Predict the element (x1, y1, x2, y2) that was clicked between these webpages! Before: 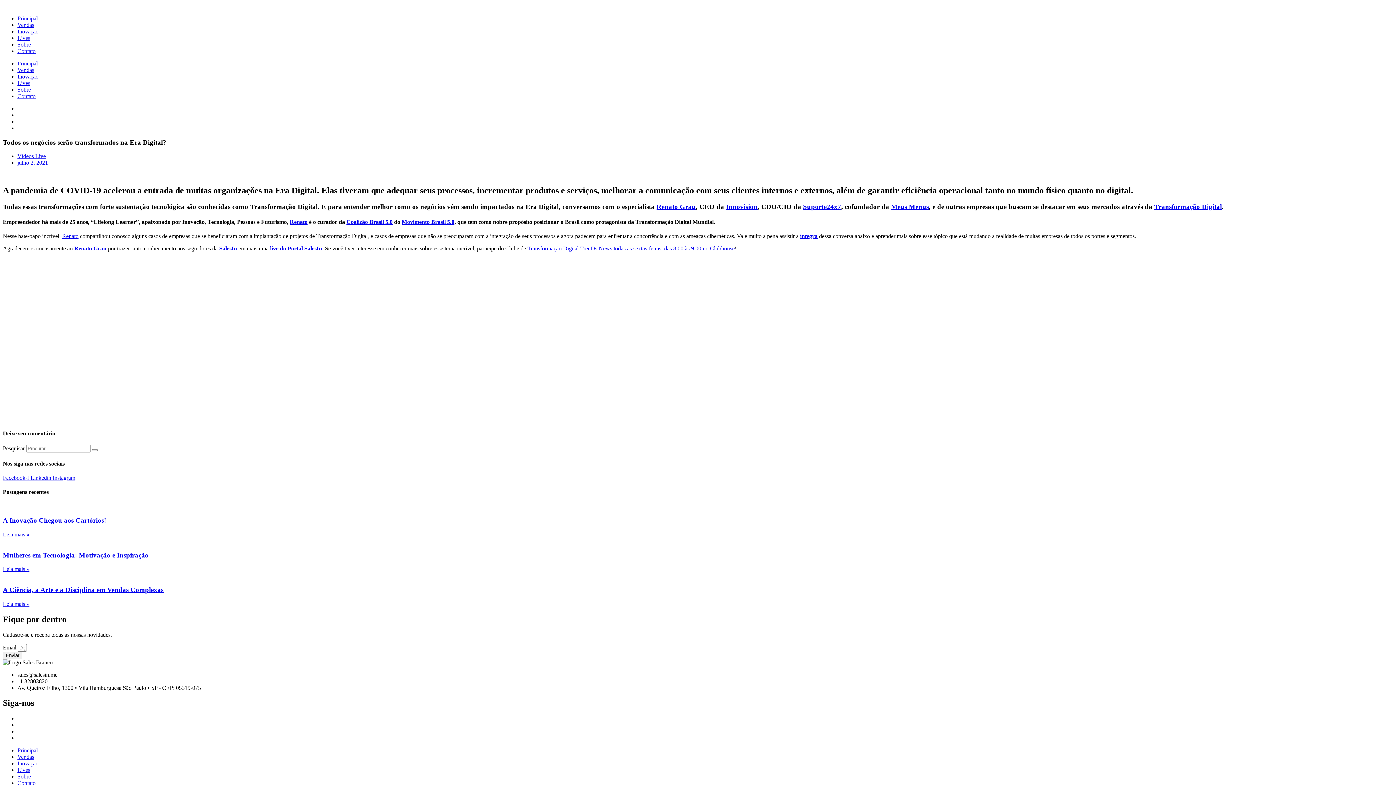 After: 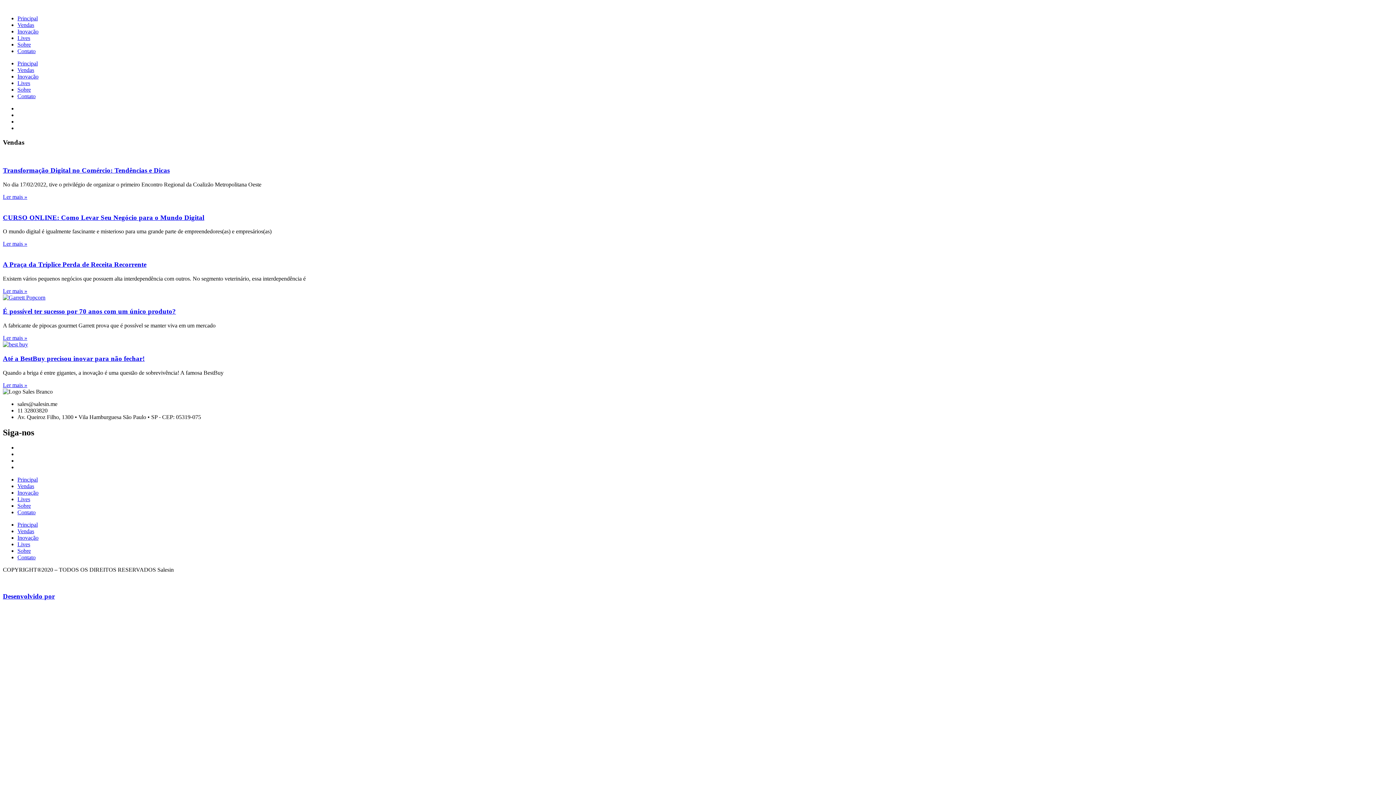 Action: label: Vendas bbox: (17, 21, 34, 28)